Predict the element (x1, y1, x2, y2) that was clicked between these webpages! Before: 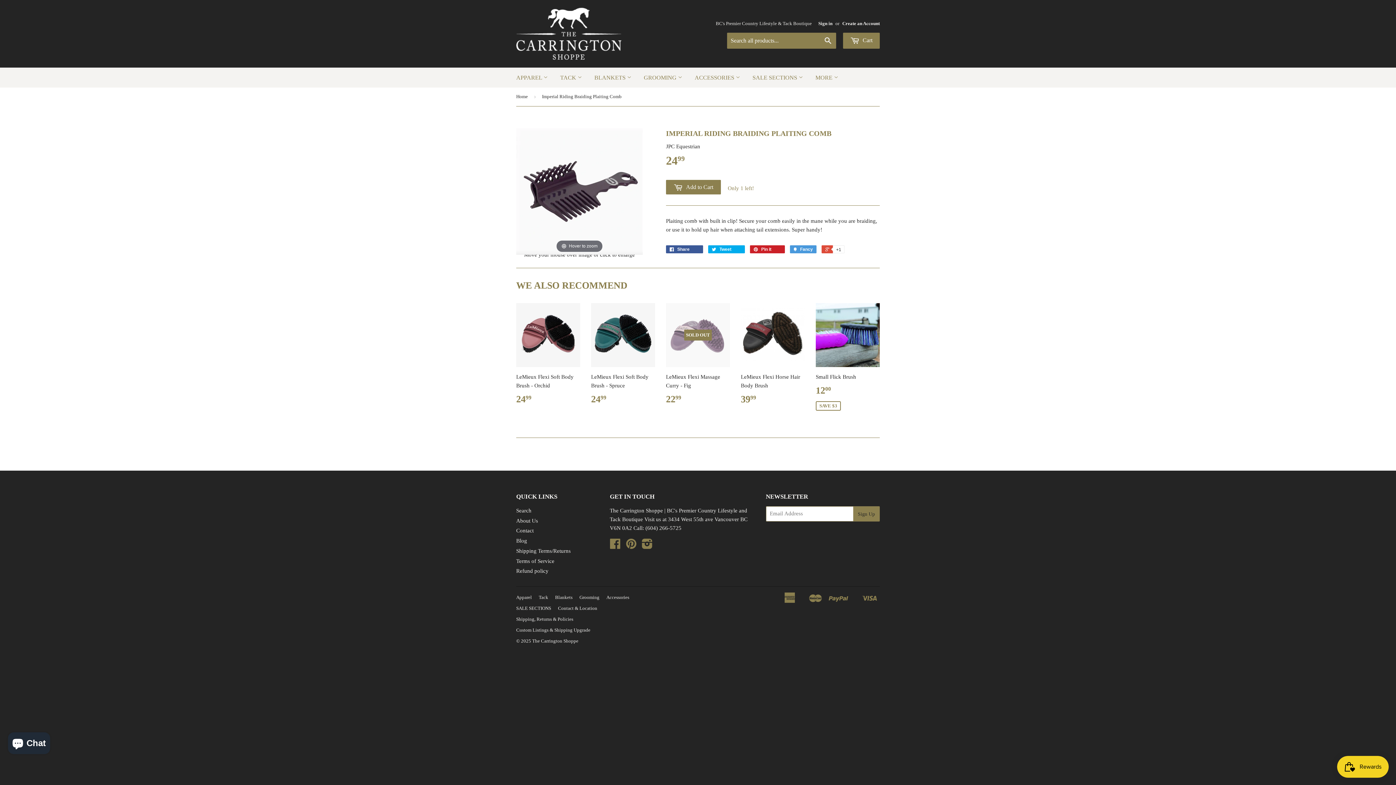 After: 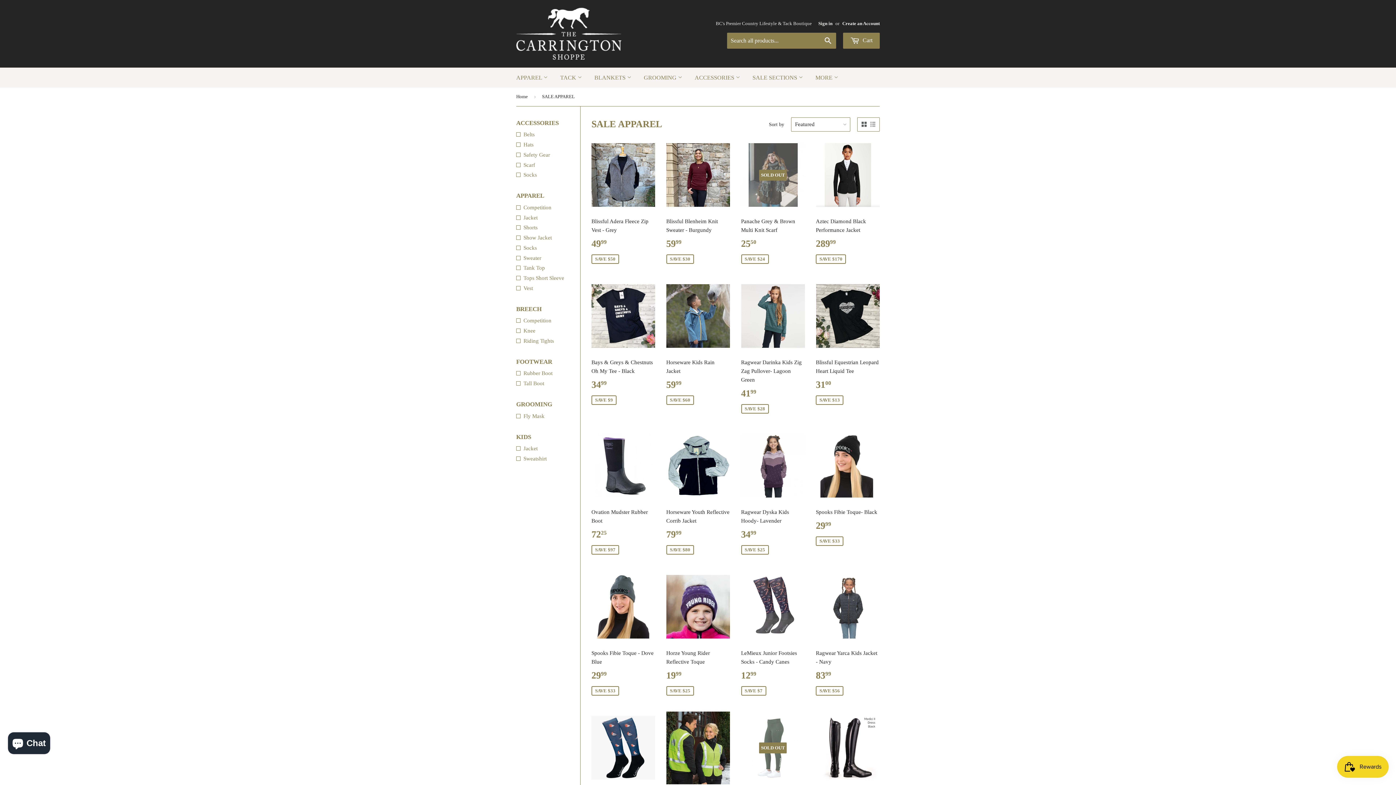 Action: label: SALE SECTIONS bbox: (516, 605, 551, 611)